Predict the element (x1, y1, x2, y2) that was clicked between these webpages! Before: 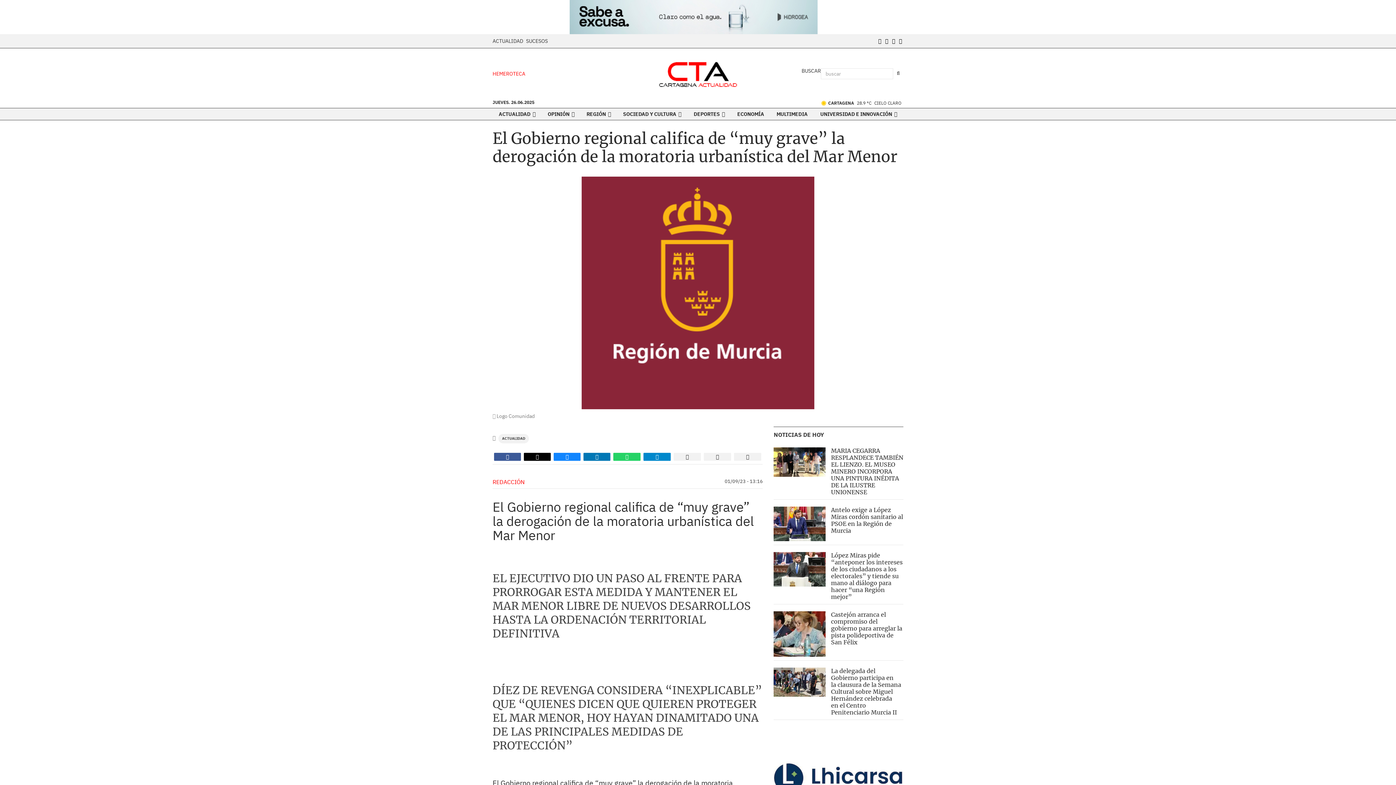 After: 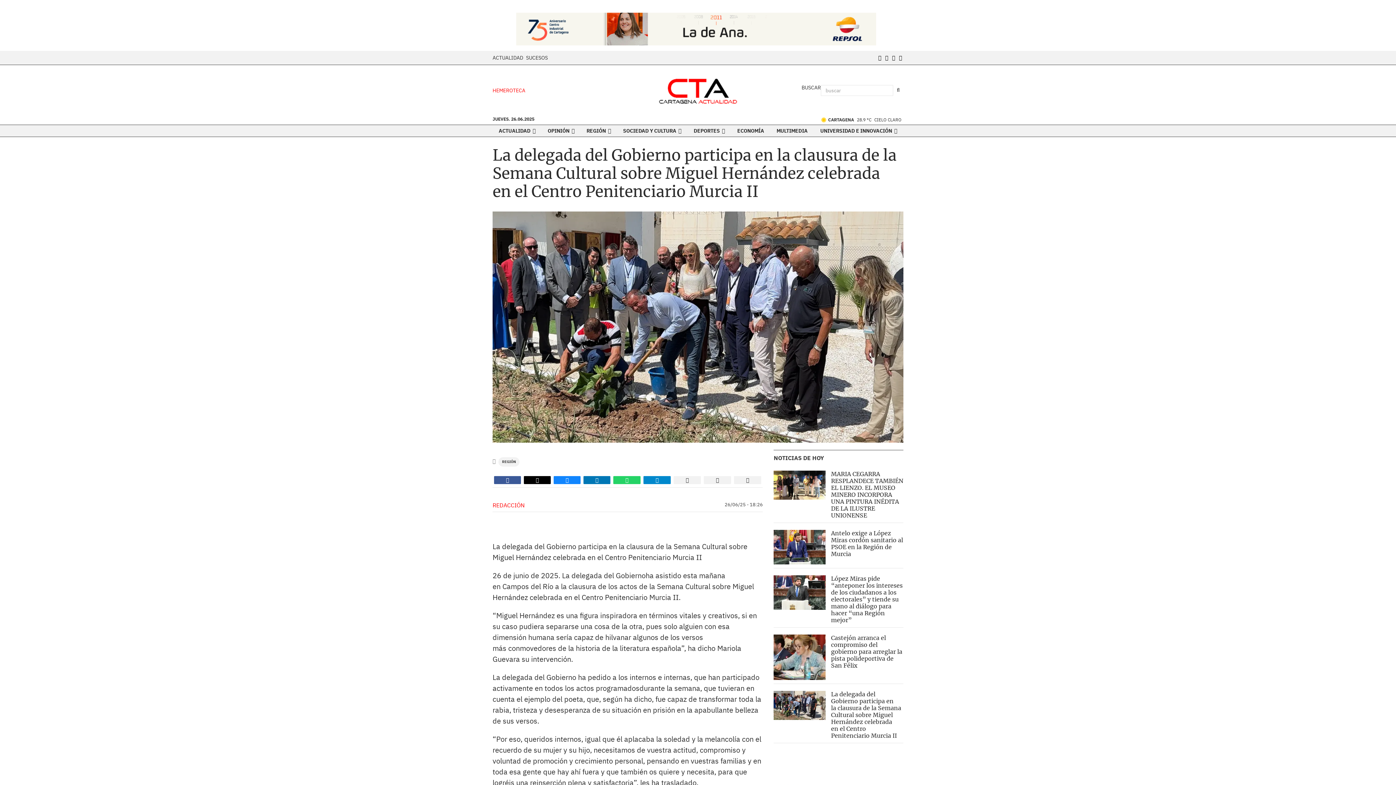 Action: bbox: (773, 667, 825, 697)